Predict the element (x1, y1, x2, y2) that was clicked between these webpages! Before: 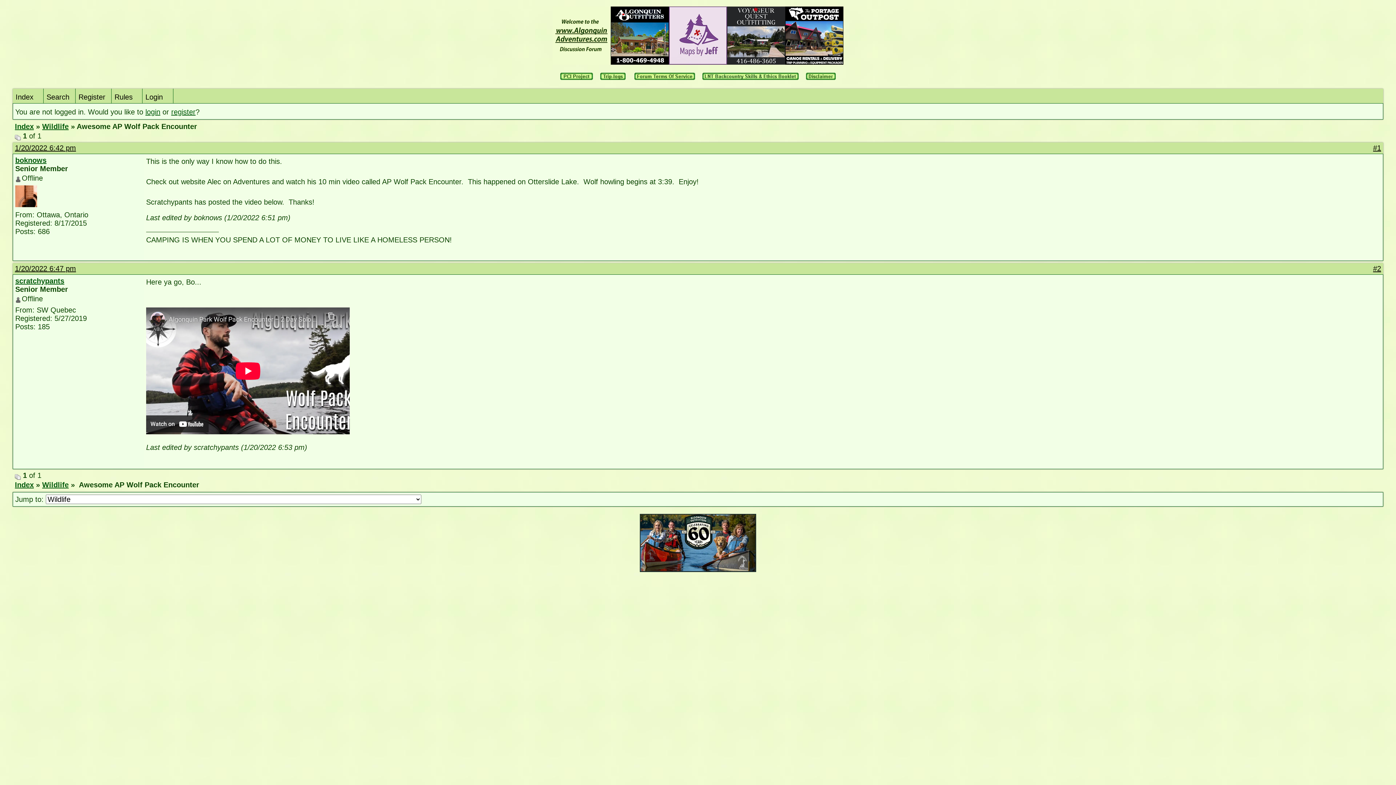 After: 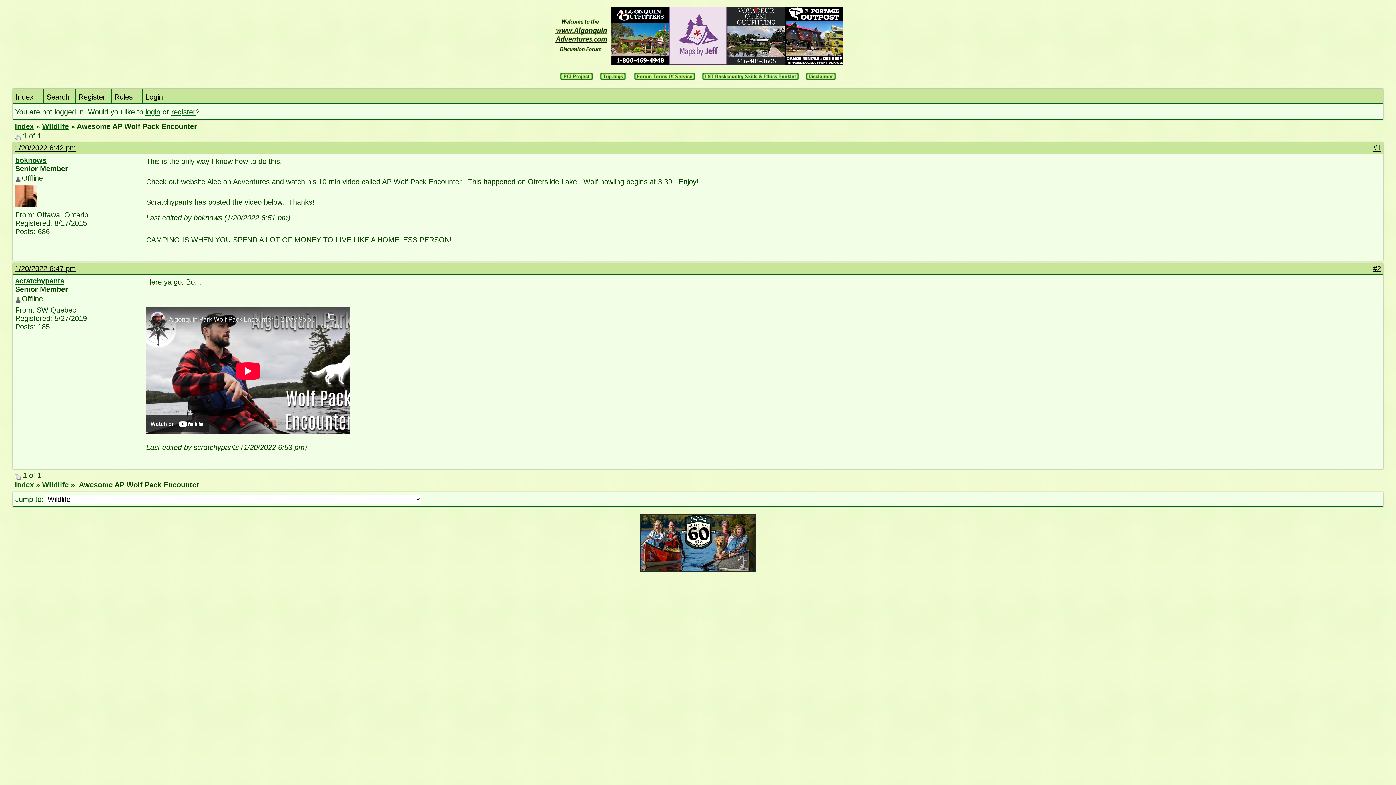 Action: bbox: (802, 74, 839, 81)